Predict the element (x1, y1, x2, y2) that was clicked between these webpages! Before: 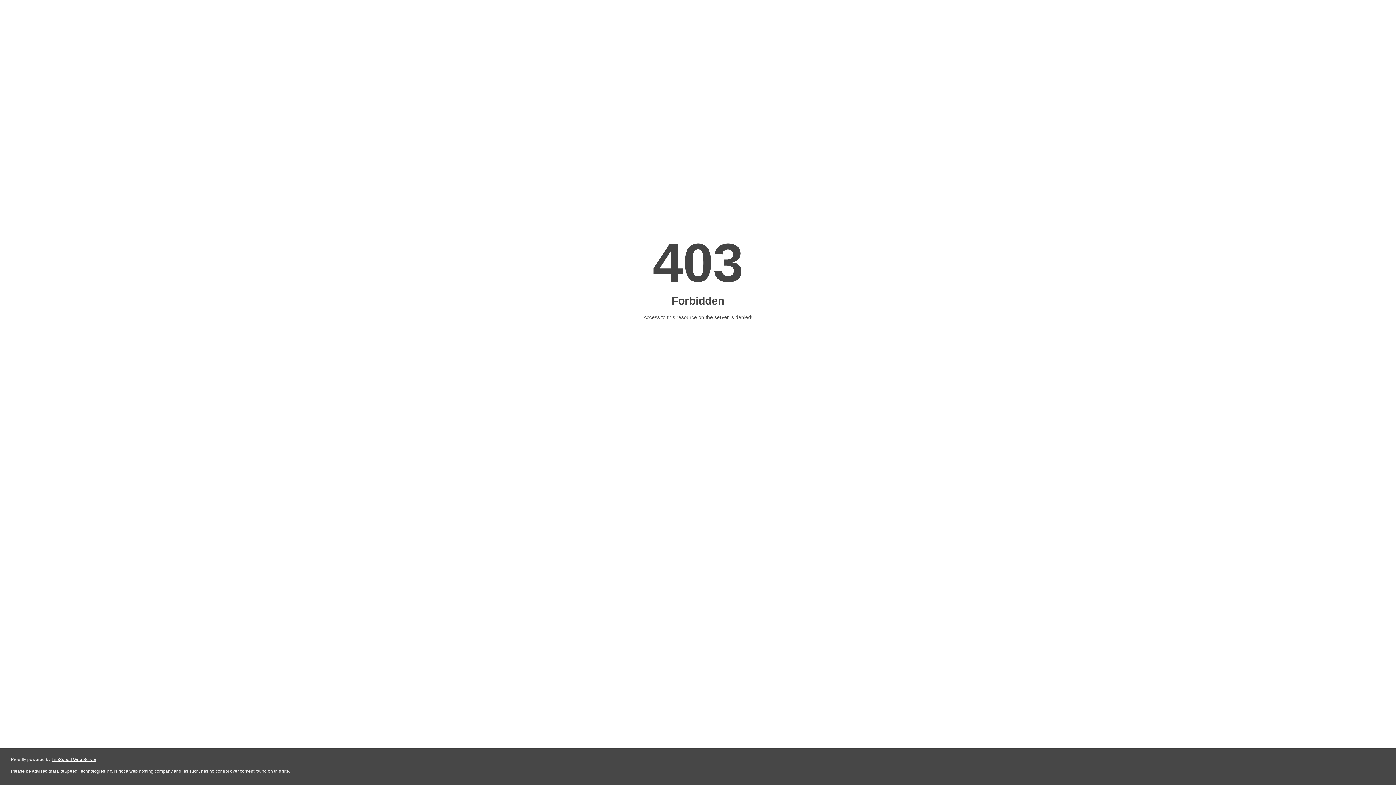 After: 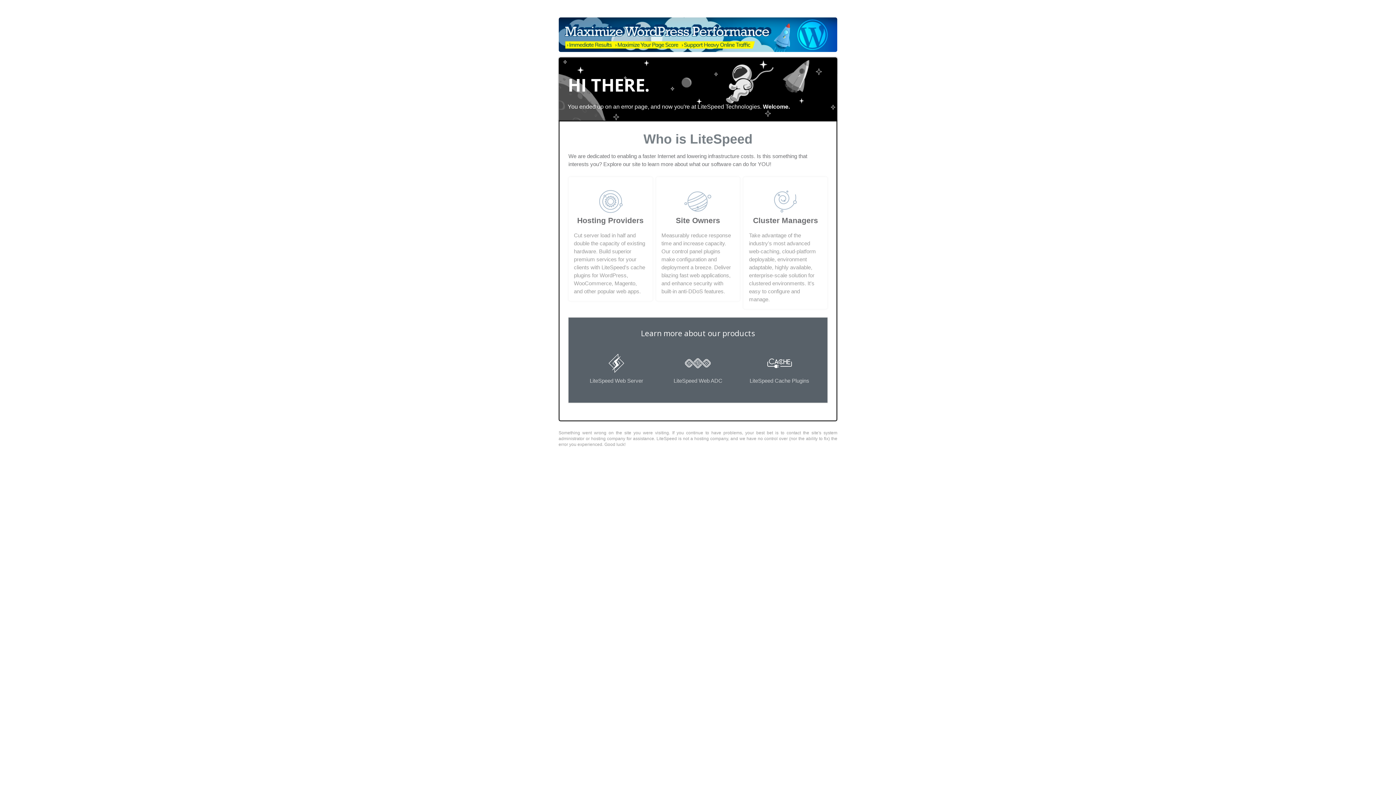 Action: label: LiteSpeed Web Server bbox: (51, 757, 96, 762)